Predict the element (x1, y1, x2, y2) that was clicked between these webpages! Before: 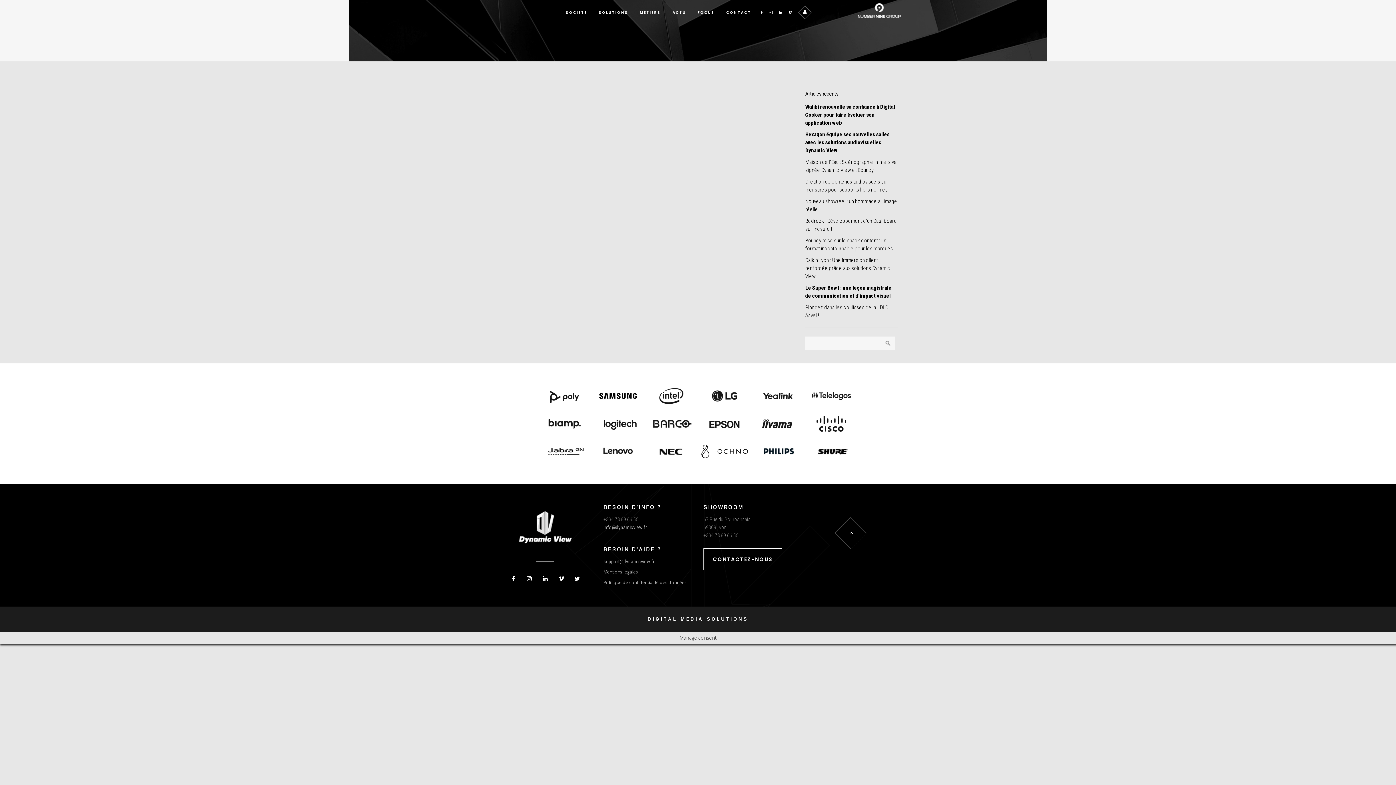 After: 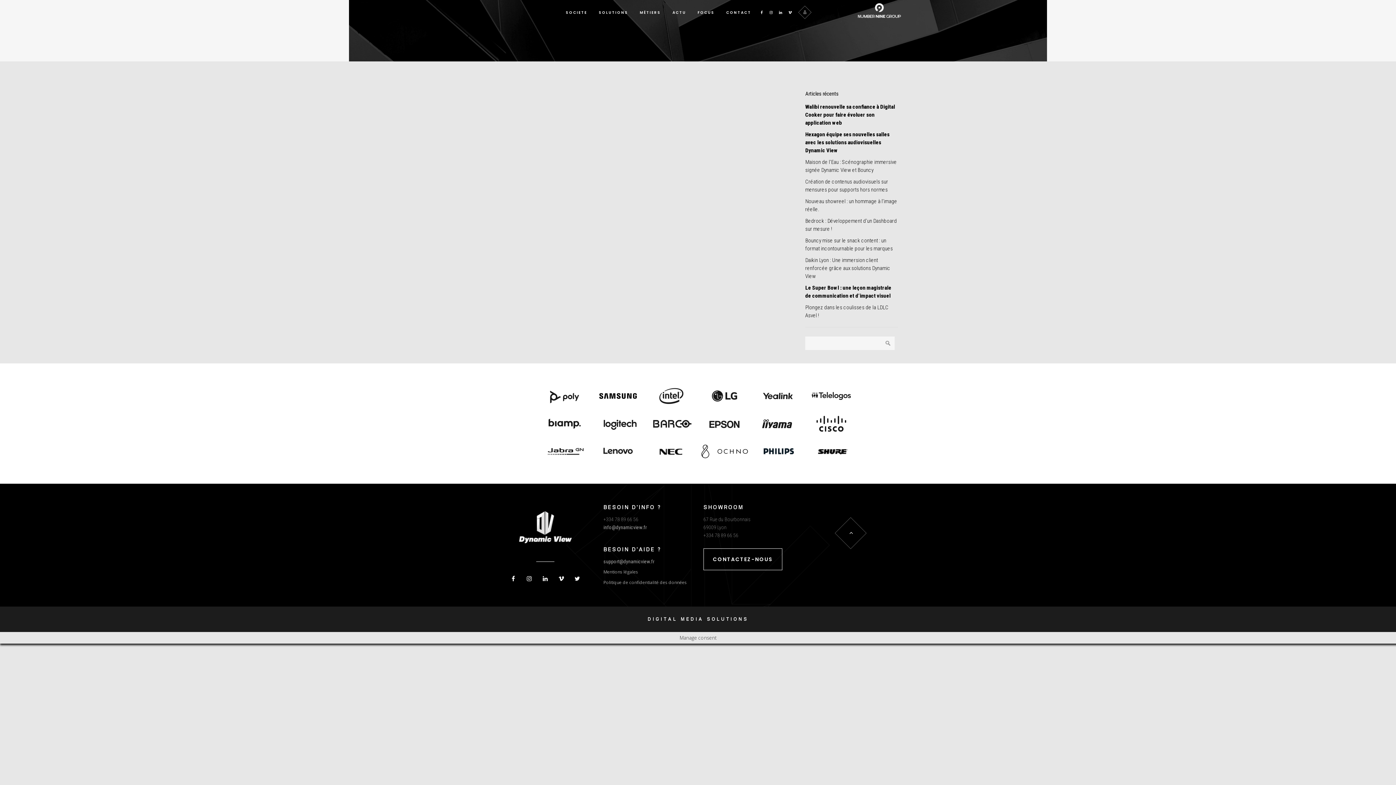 Action: bbox: (795, -5, 809, 17)